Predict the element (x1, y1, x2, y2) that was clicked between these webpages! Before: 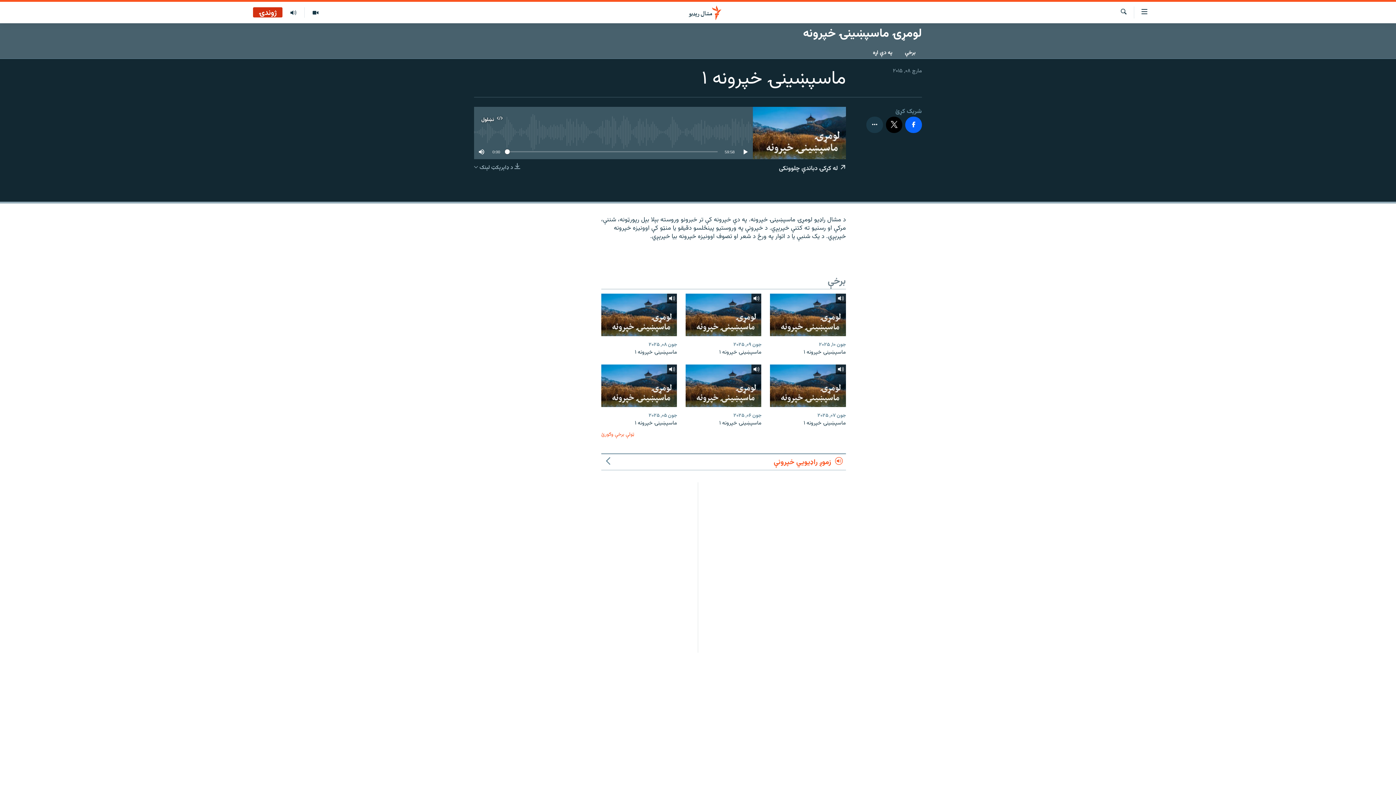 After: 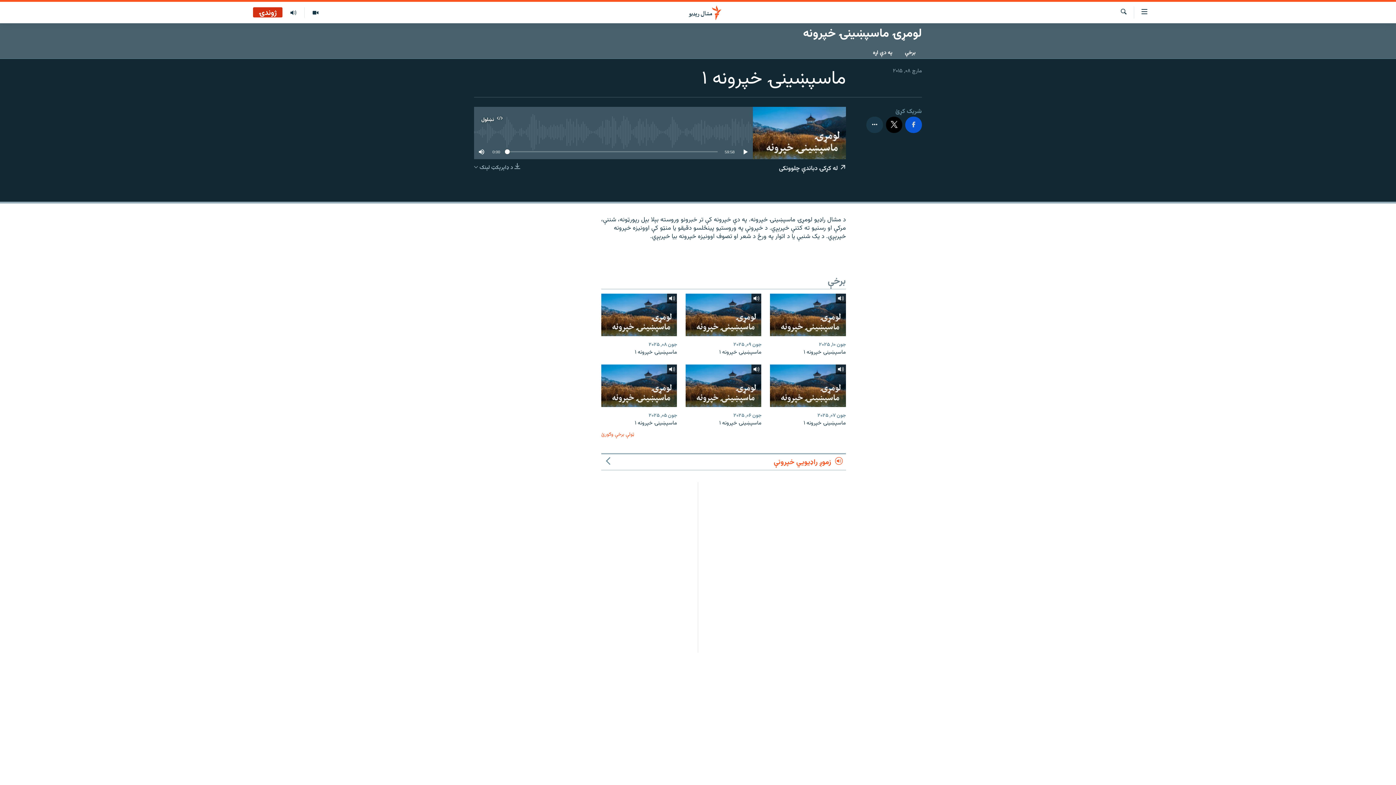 Action: bbox: (905, 116, 922, 133)